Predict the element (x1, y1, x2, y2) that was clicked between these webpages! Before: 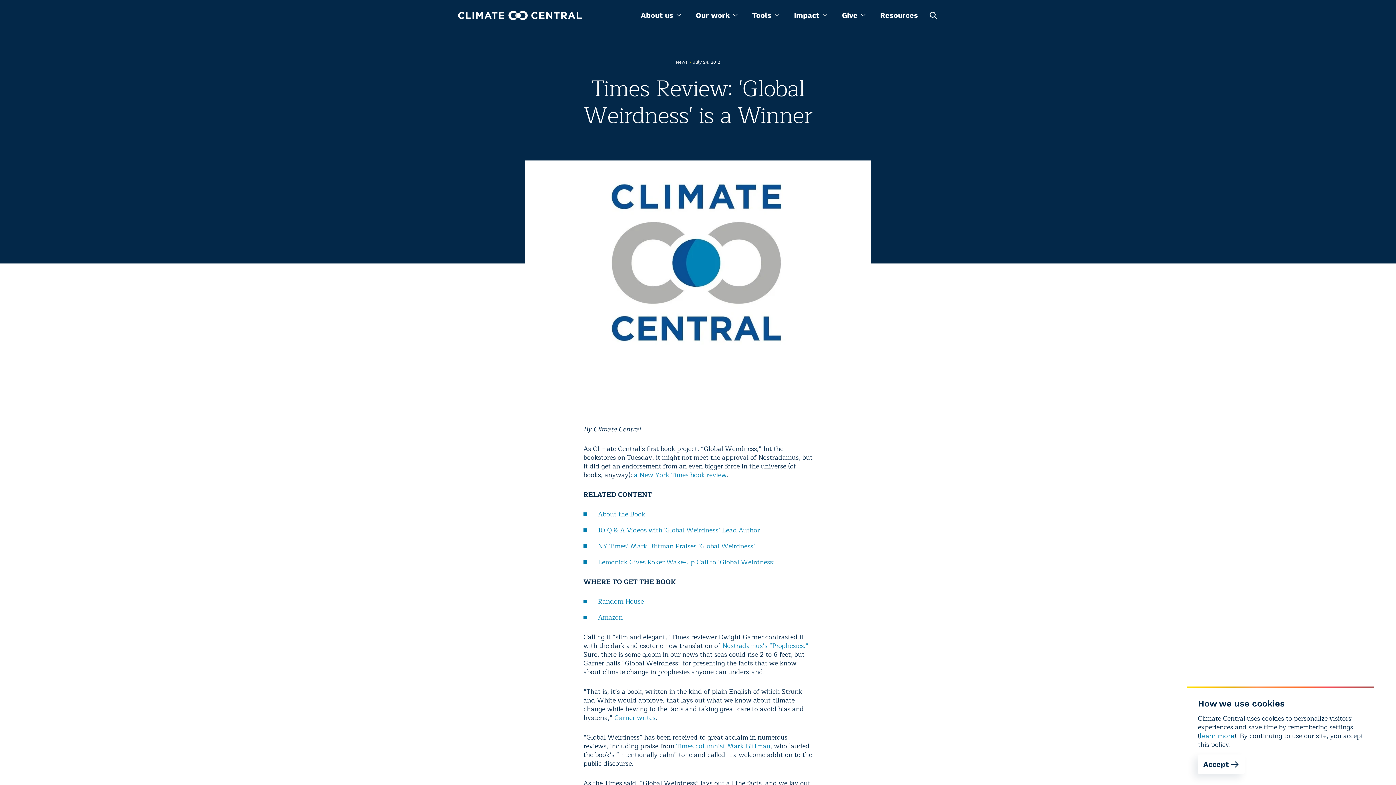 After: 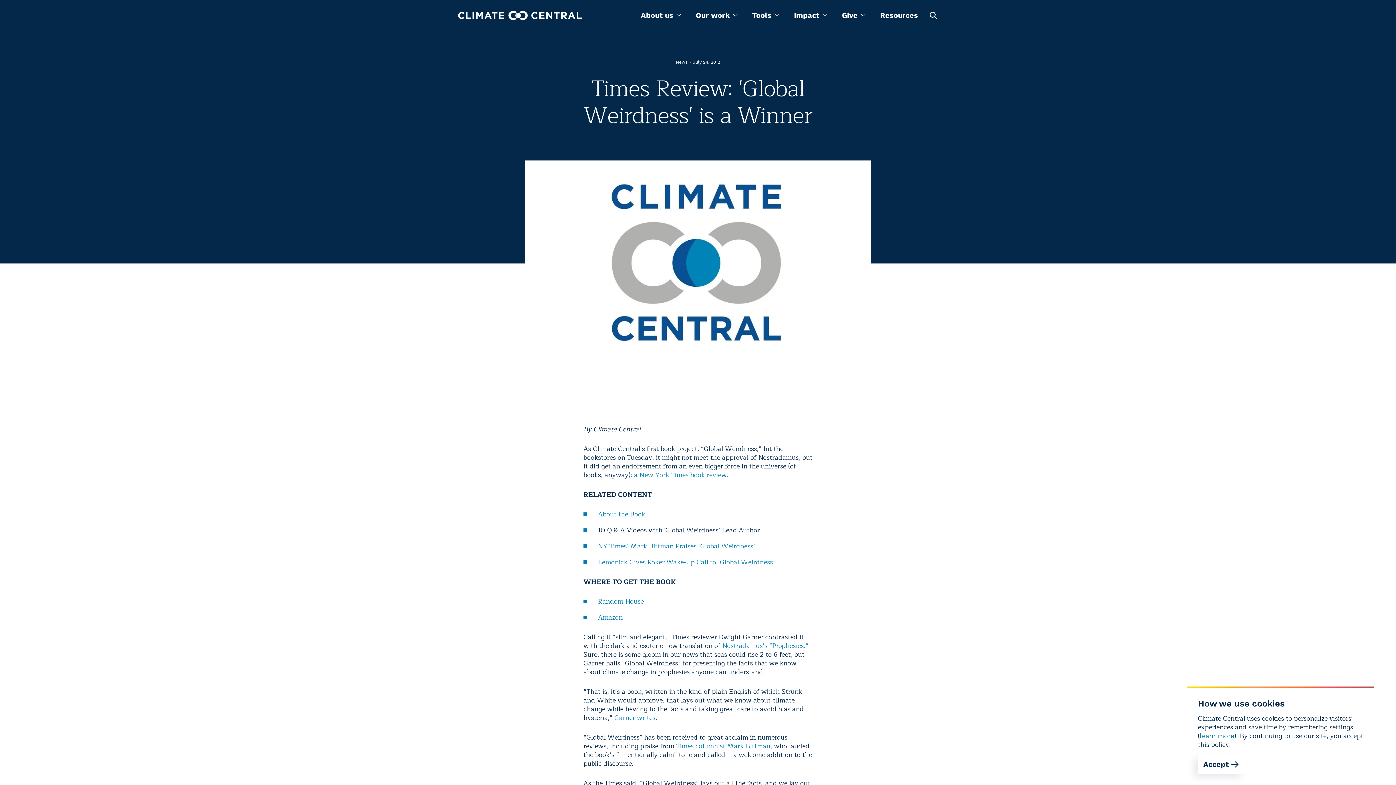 Action: bbox: (598, 525, 760, 536) label: 10 Q & A Videos with 'Global Weirdness’ Lead Author